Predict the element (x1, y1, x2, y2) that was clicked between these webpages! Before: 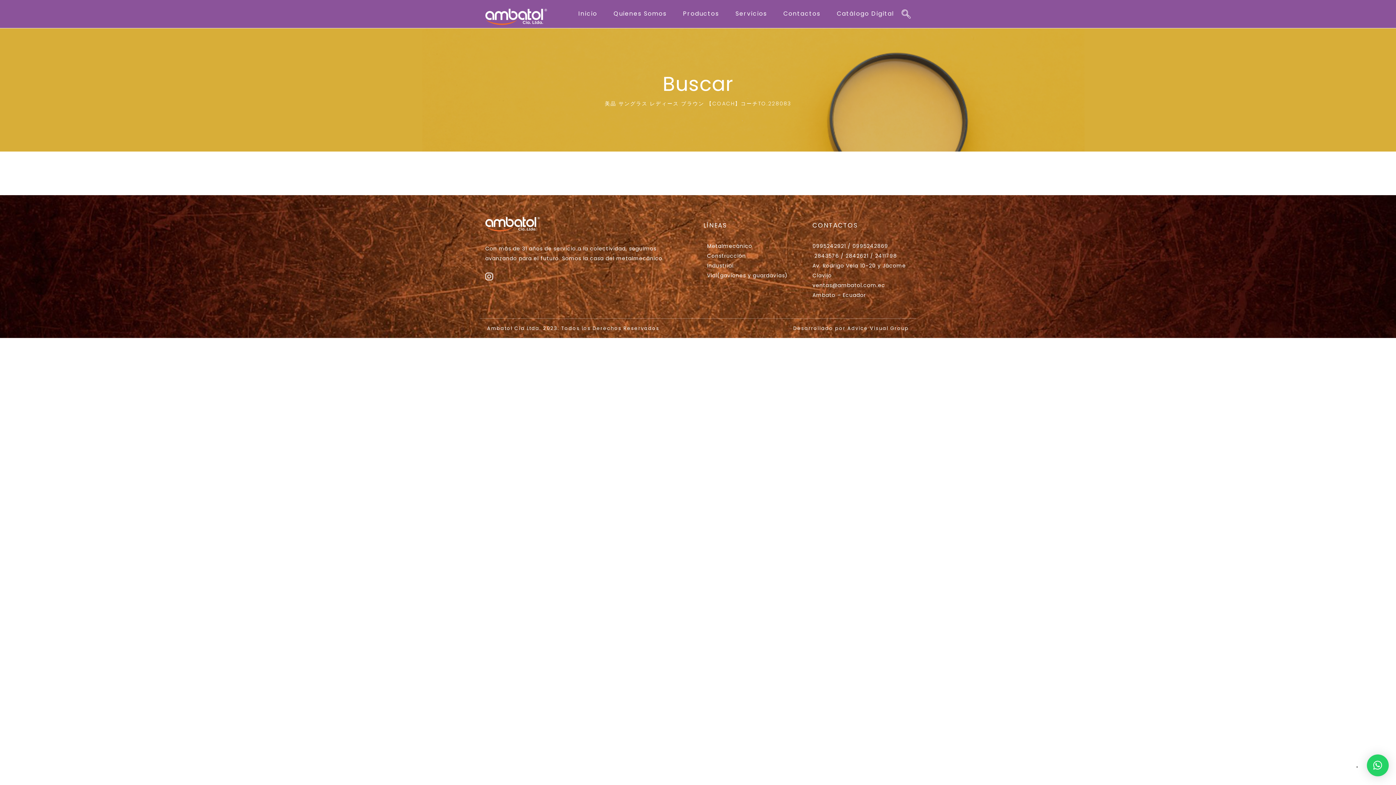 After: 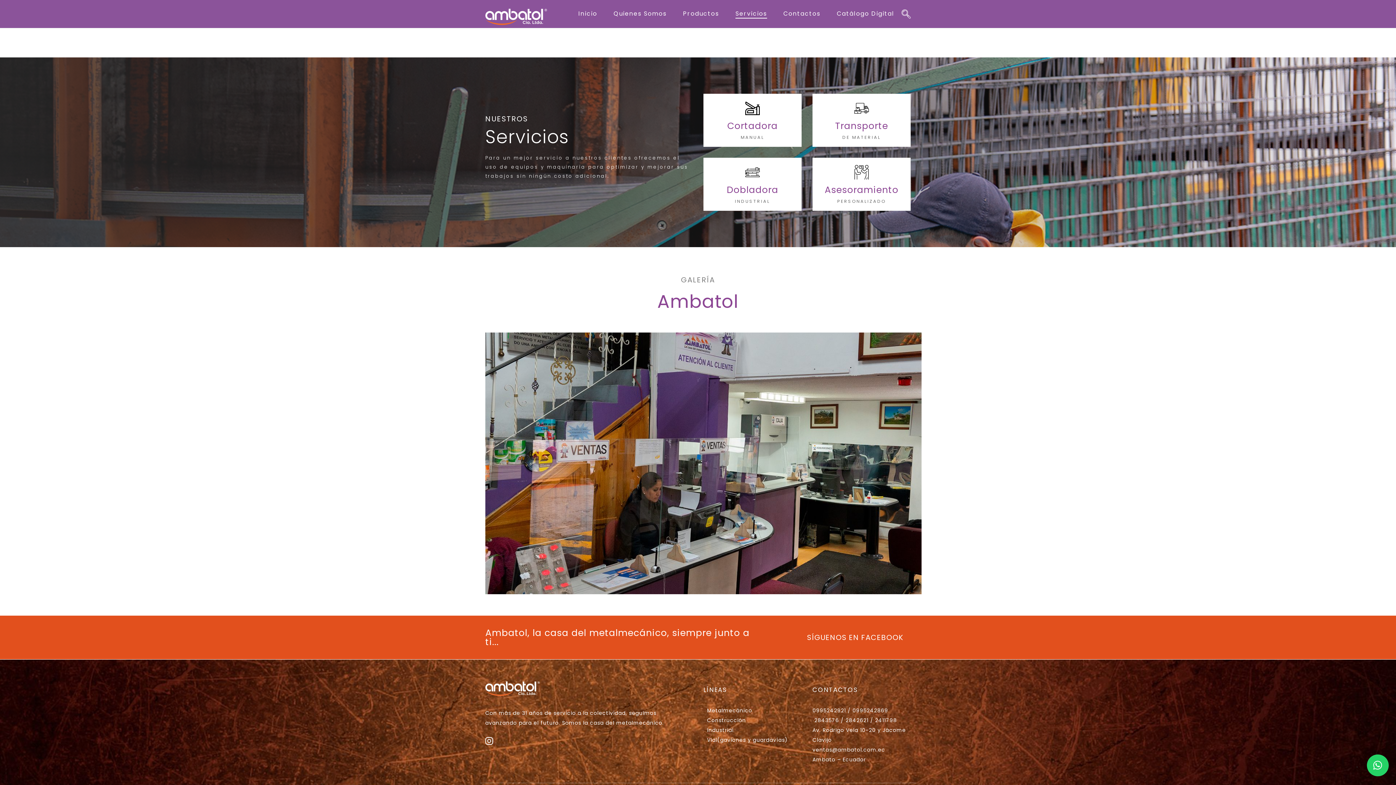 Action: bbox: (735, 9, 767, 17) label: Servicios